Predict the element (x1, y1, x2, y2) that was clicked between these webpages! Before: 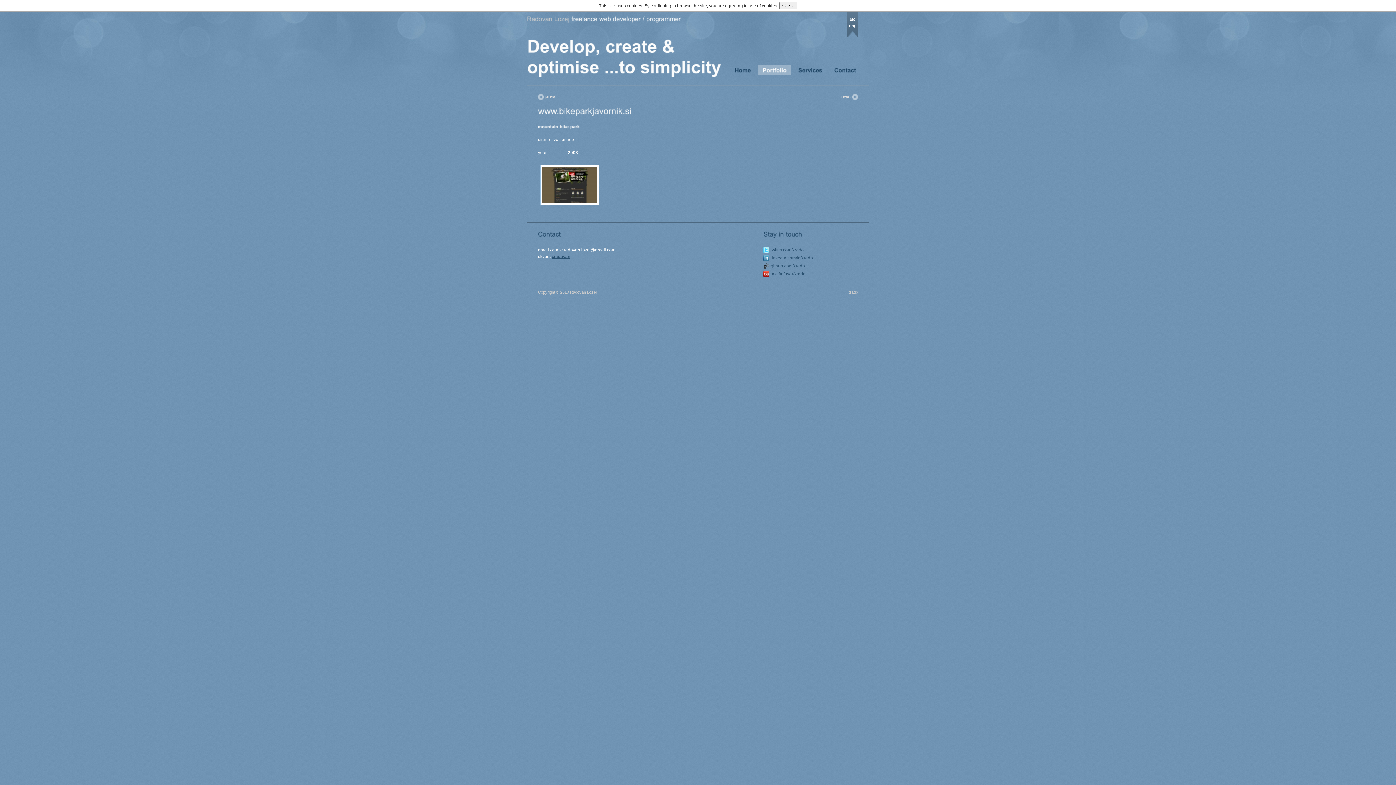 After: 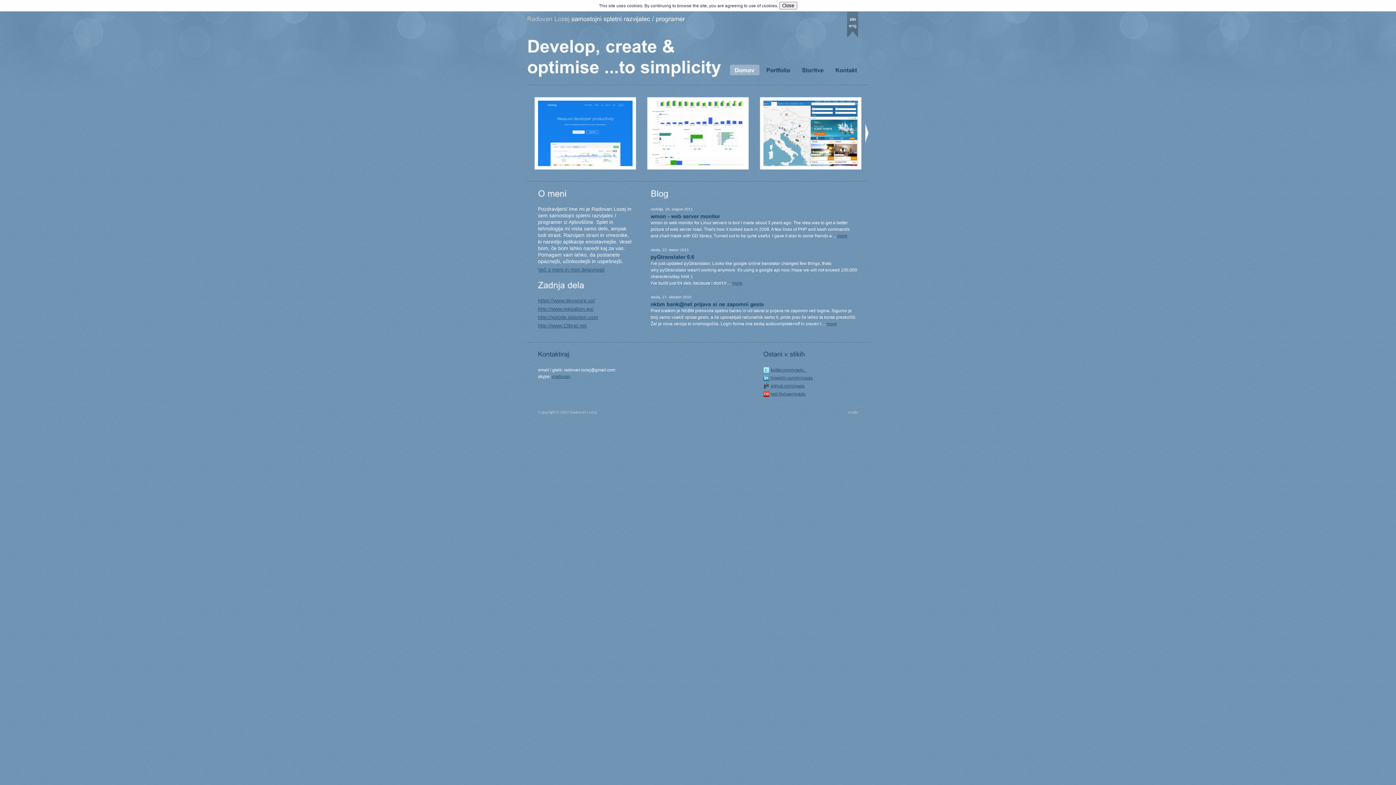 Action: label: slo bbox: (850, 16, 855, 21)